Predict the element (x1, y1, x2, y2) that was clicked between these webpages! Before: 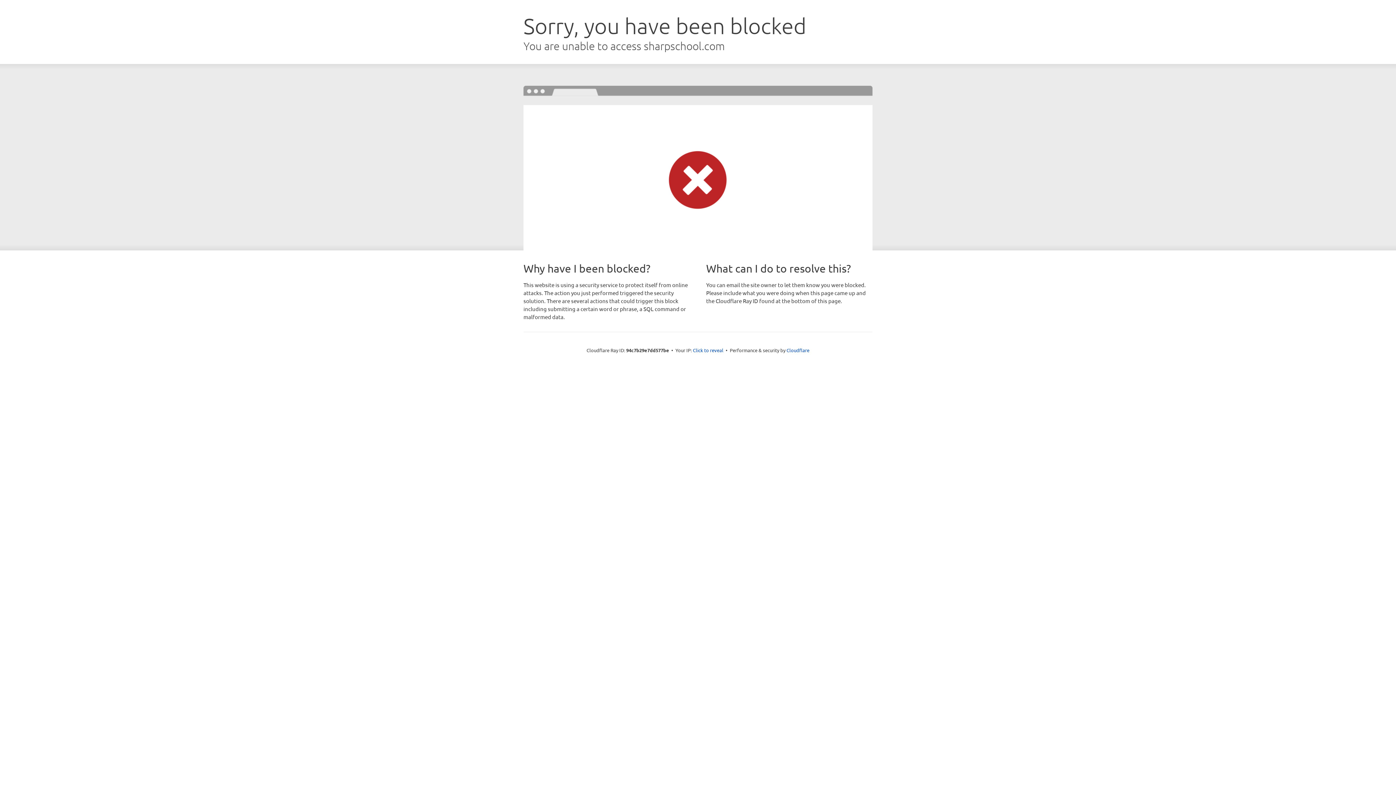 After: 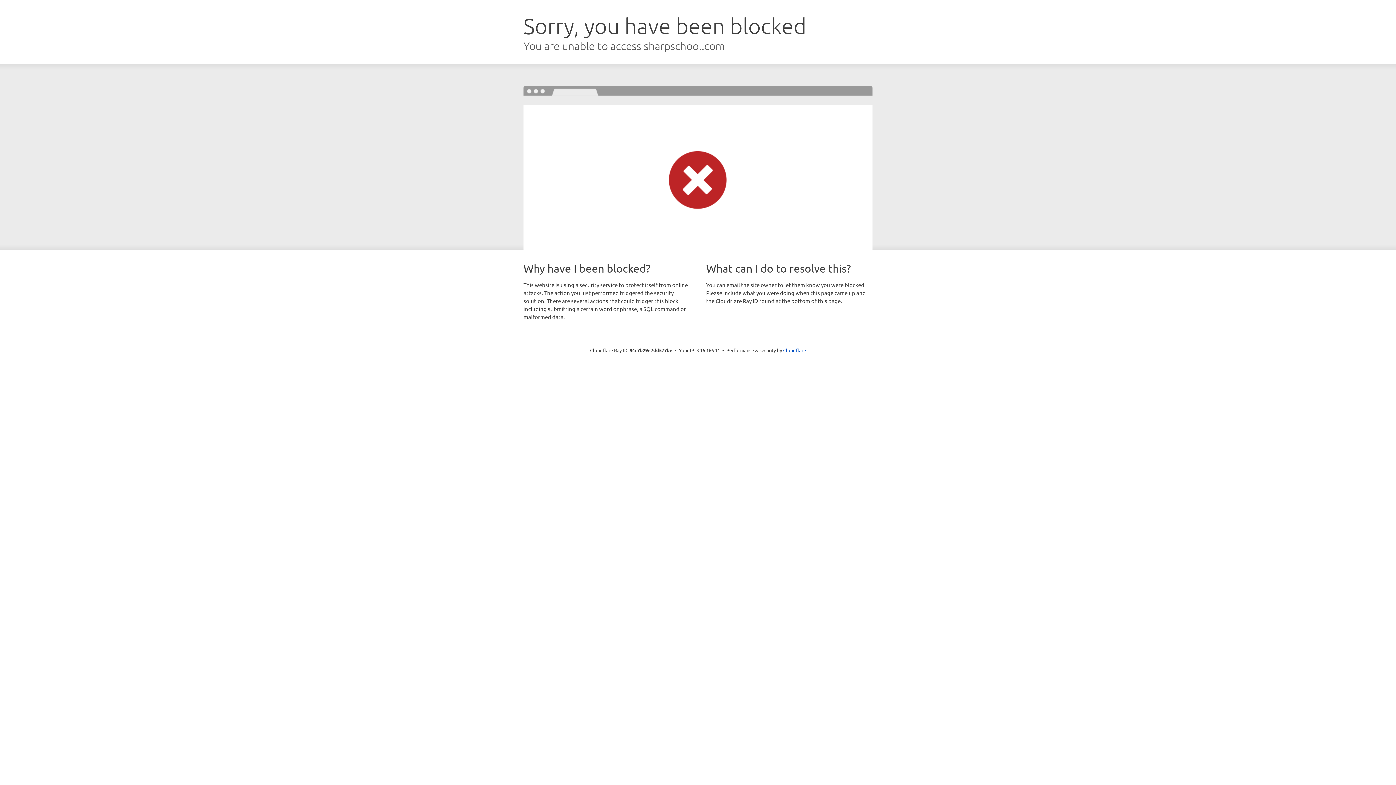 Action: label: Click to reveal bbox: (693, 346, 723, 353)